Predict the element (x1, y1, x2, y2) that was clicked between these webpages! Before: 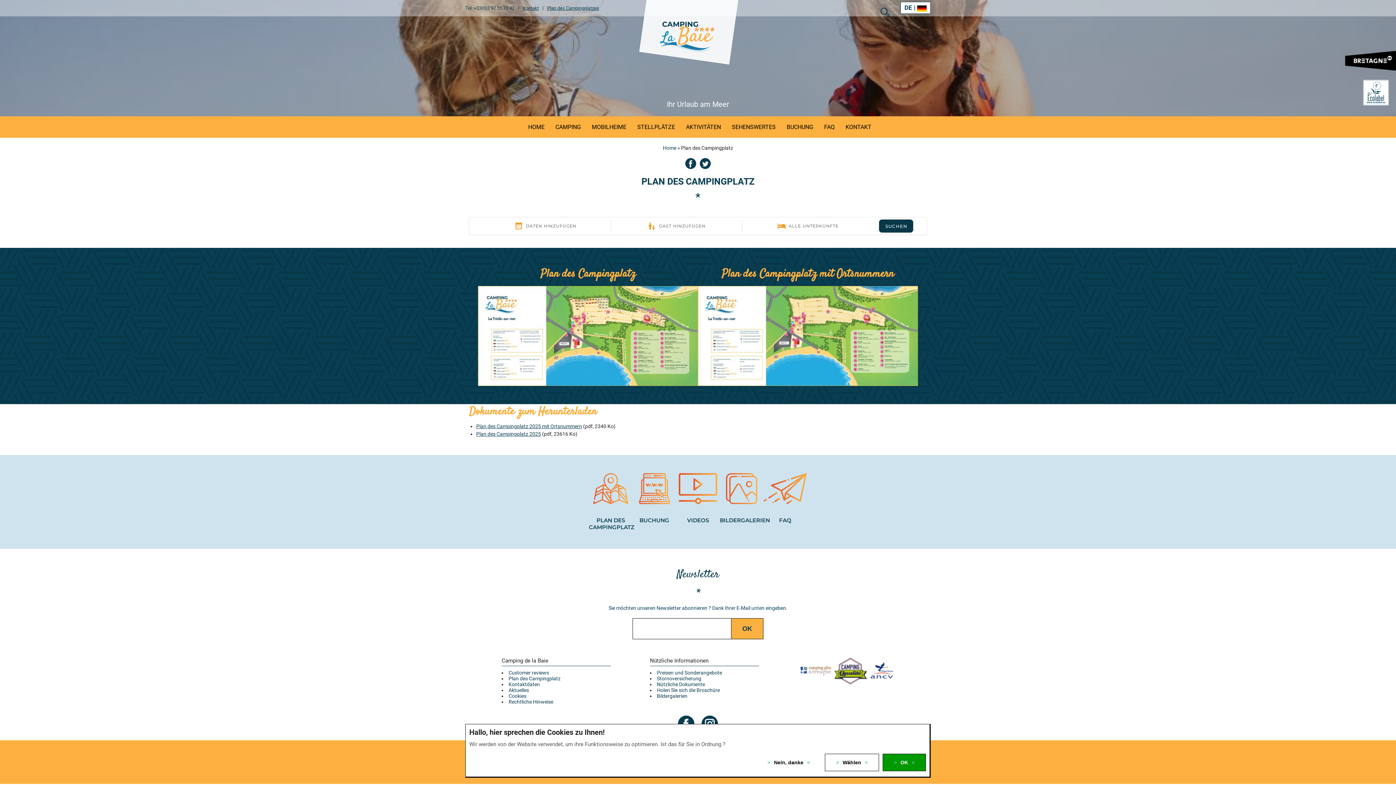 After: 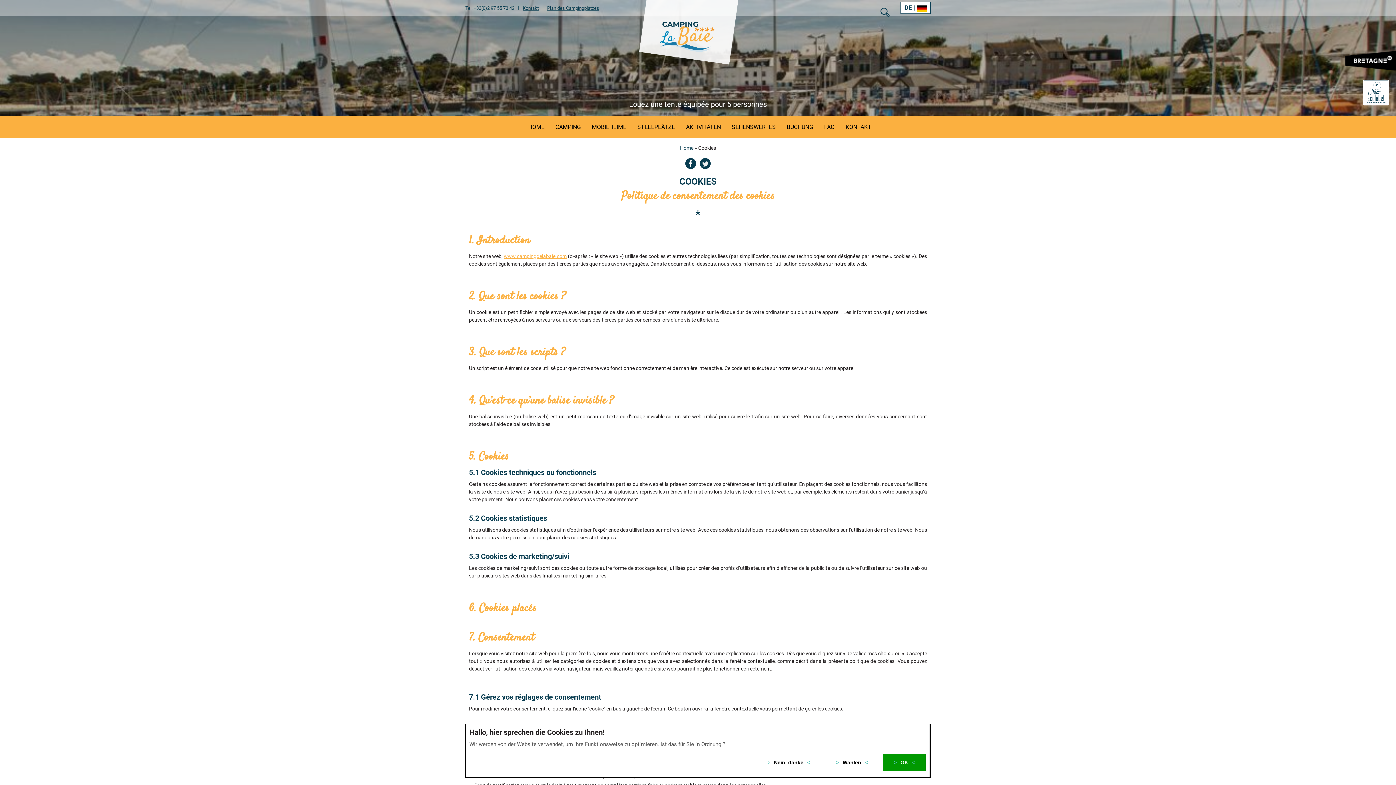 Action: bbox: (508, 693, 526, 699) label: Cookies